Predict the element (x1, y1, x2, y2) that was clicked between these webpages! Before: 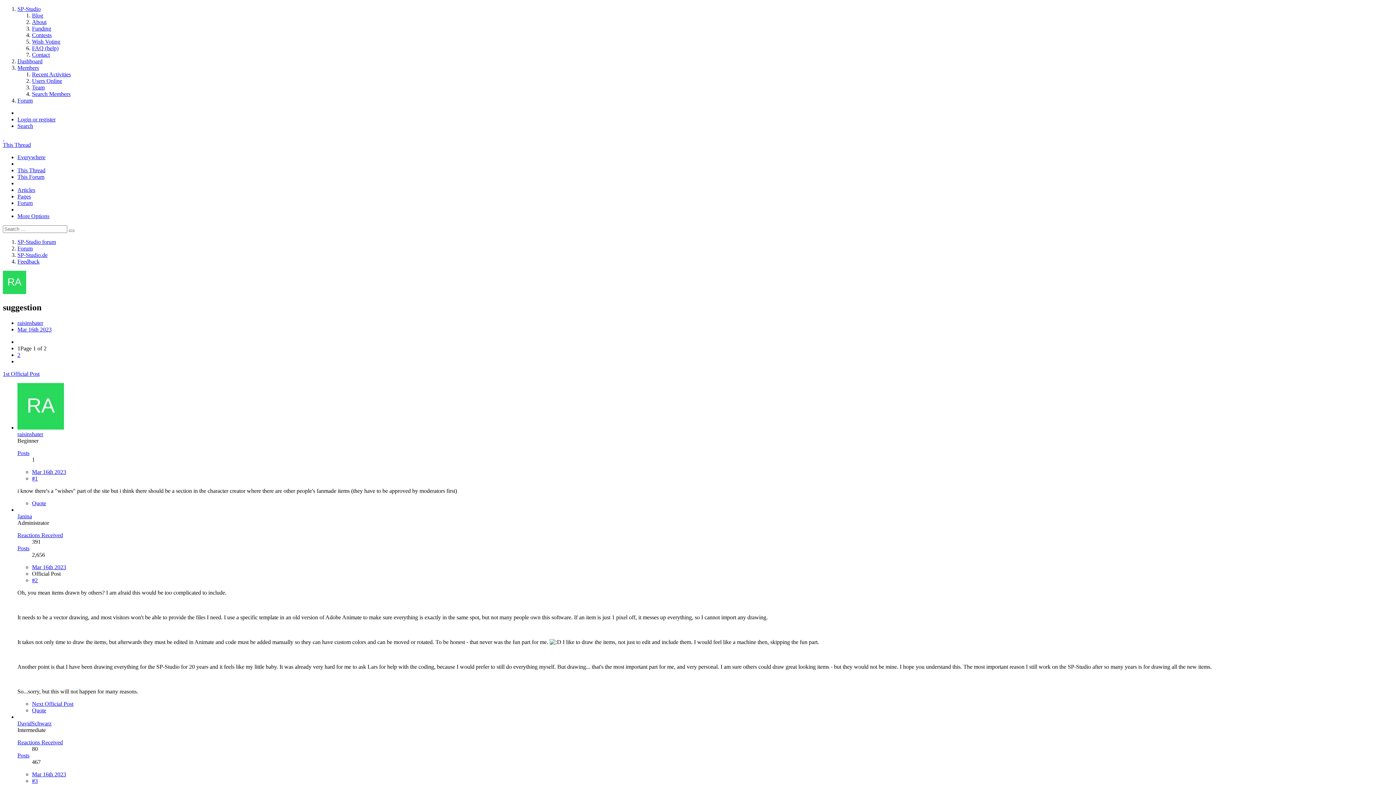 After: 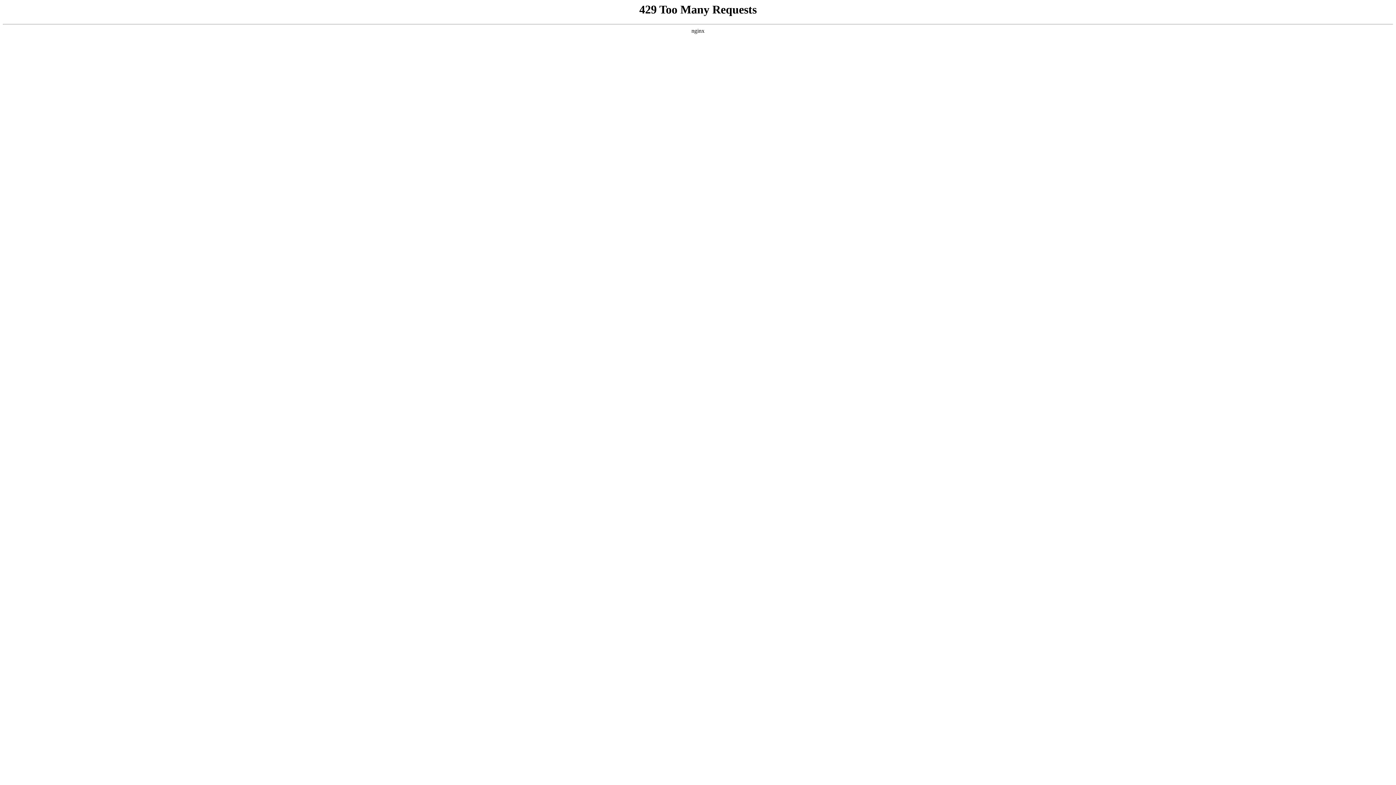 Action: label: Reactions Received bbox: (17, 739, 62, 745)